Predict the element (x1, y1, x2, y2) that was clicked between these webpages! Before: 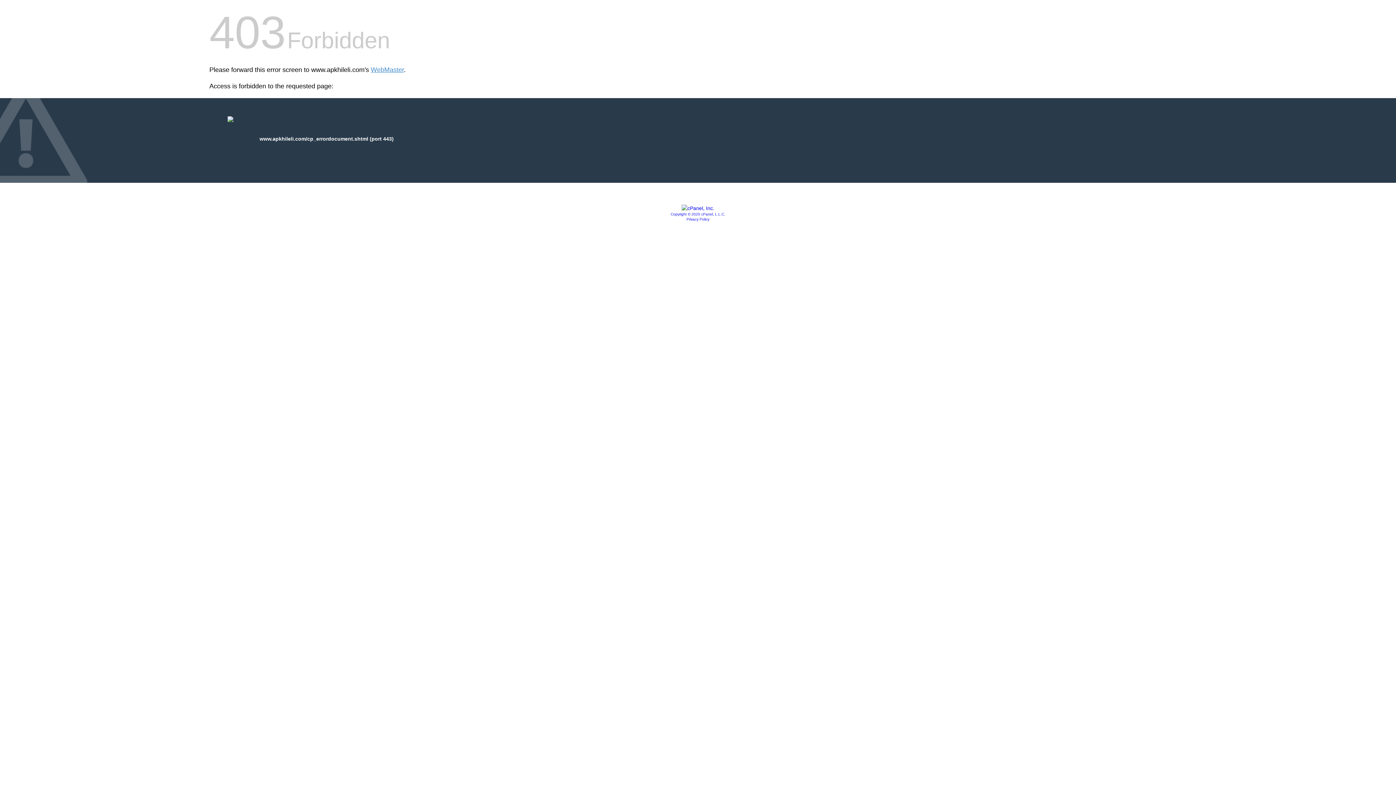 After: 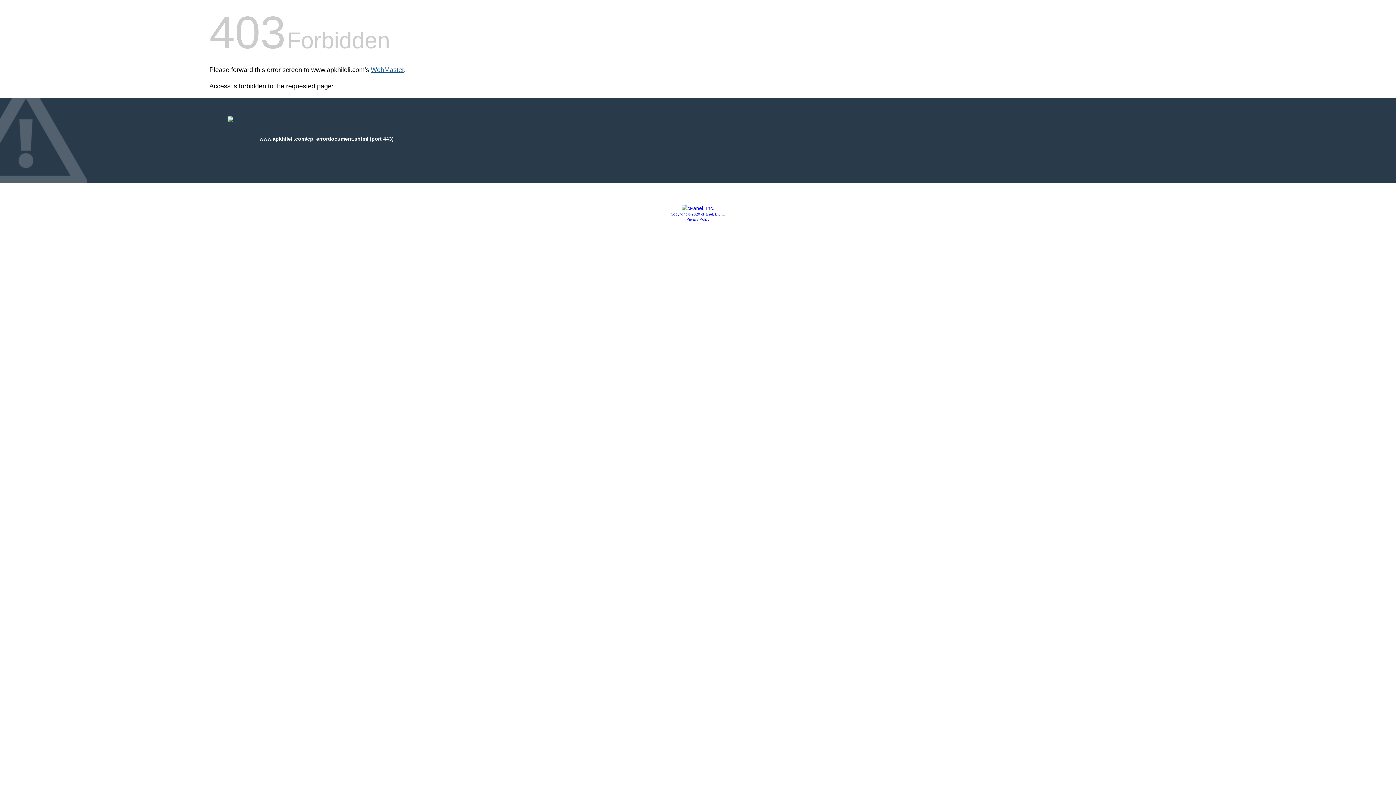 Action: label: WebMaster bbox: (370, 66, 404, 73)